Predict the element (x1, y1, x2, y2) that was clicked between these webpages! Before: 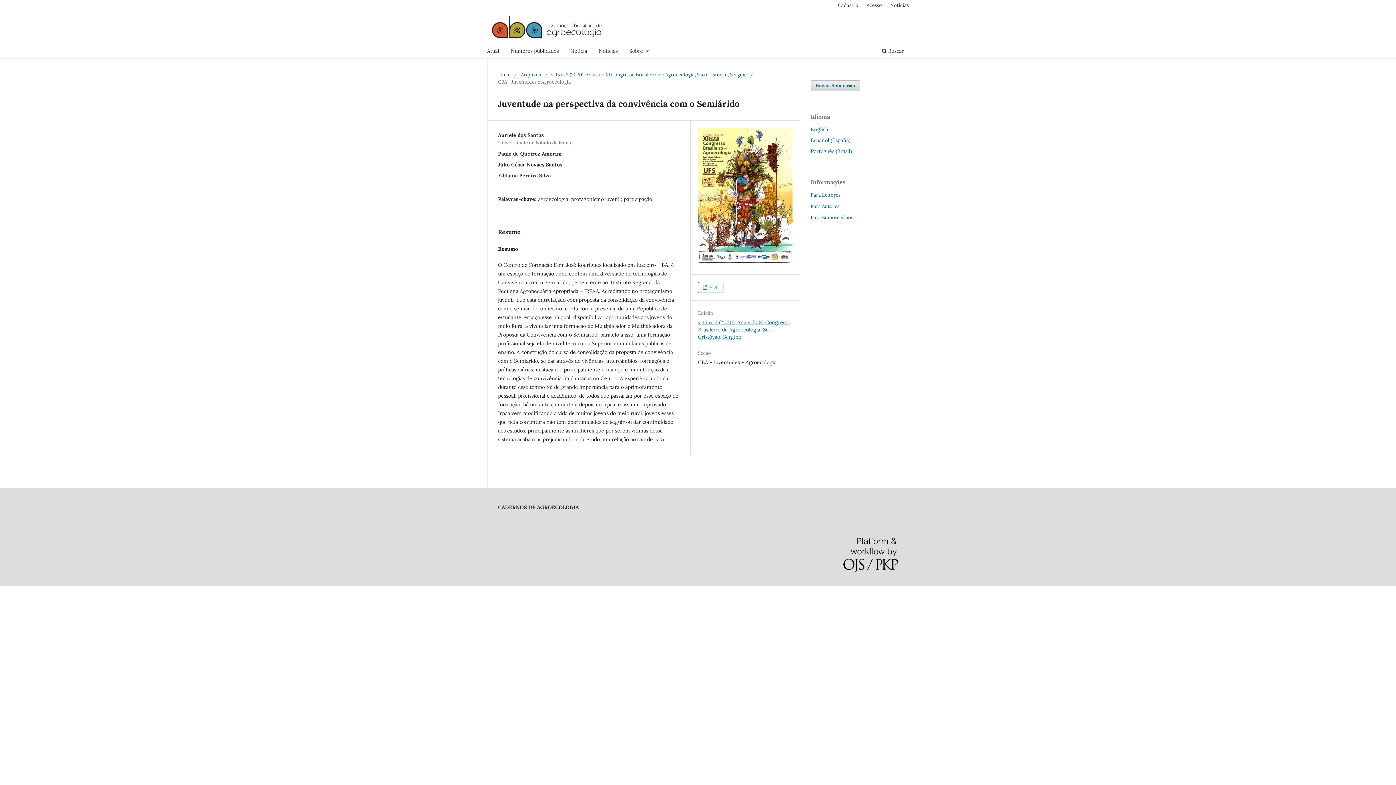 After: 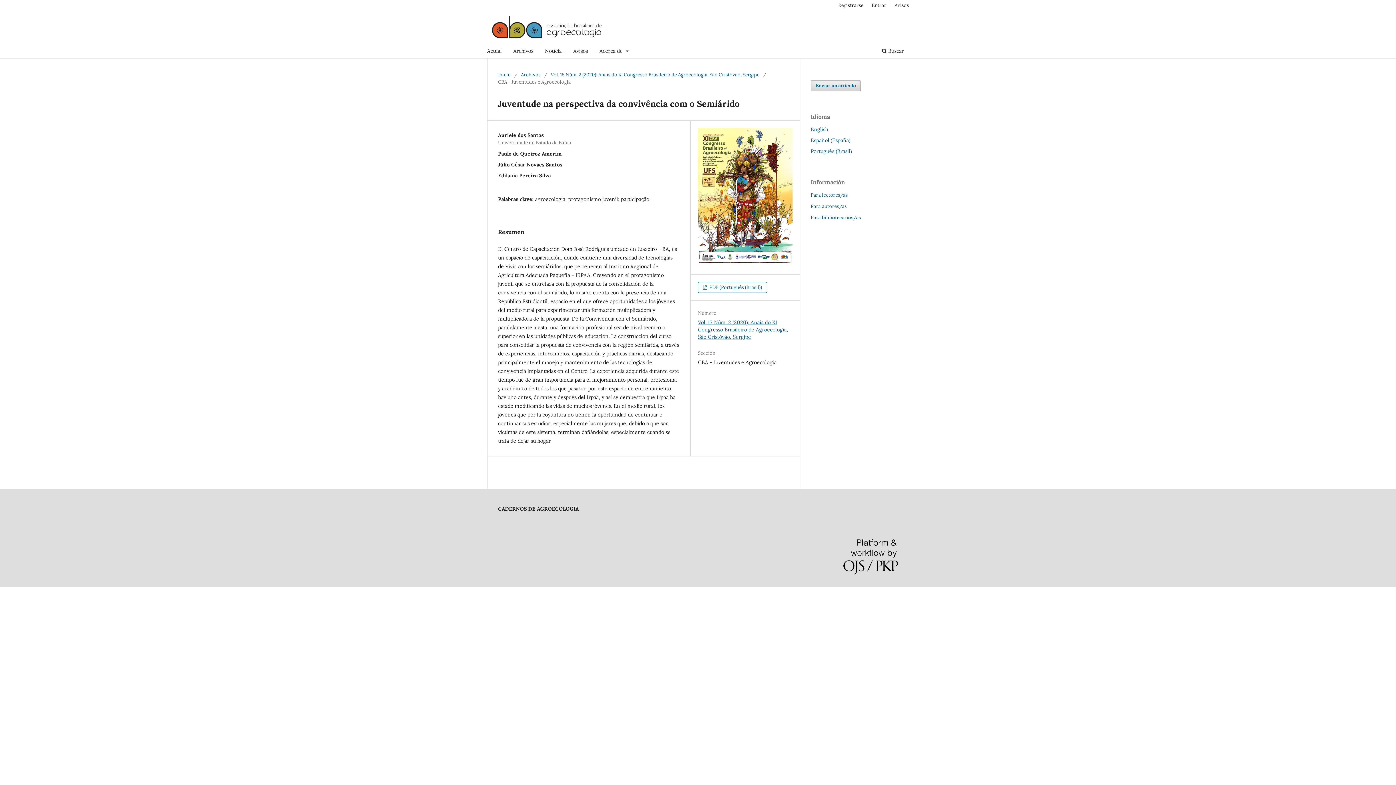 Action: bbox: (810, 137, 850, 143) label: Español (España)